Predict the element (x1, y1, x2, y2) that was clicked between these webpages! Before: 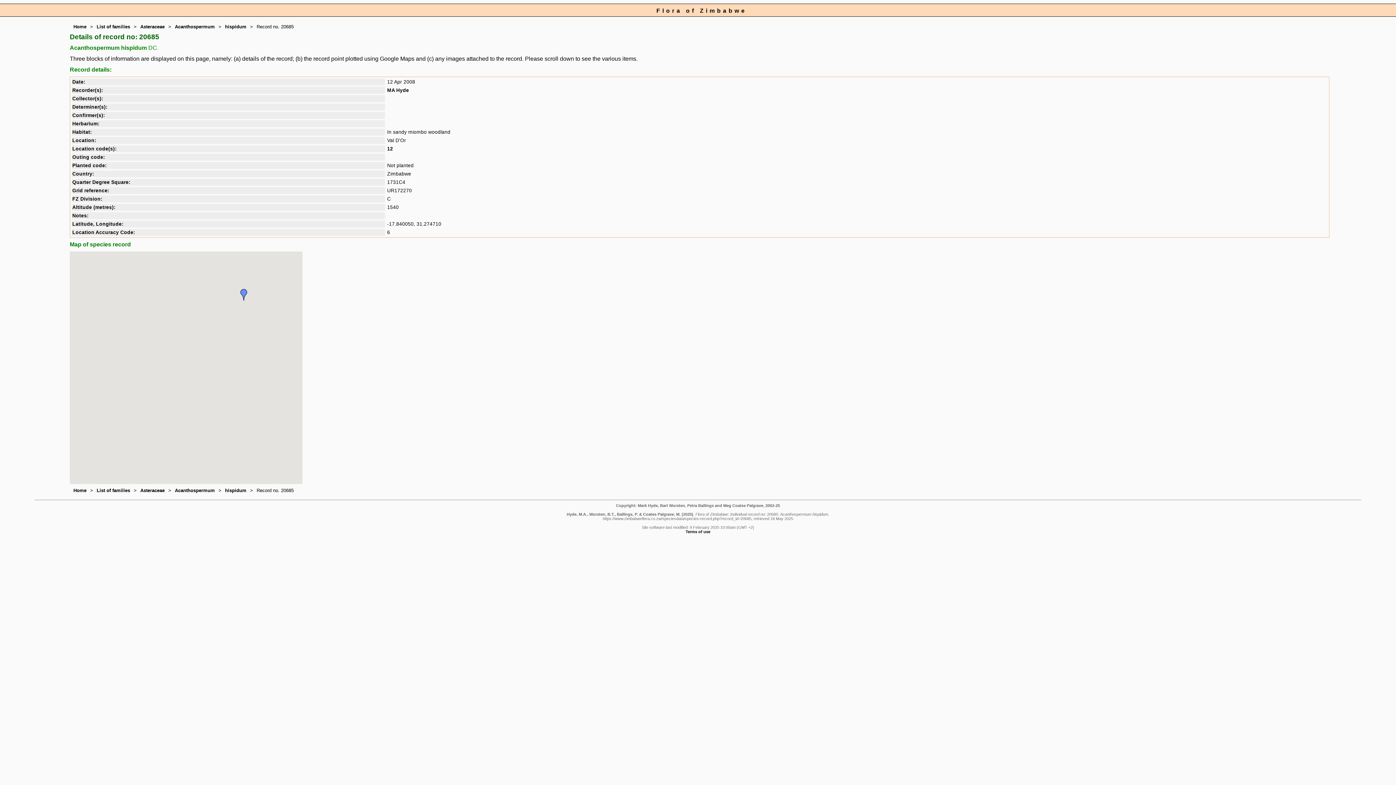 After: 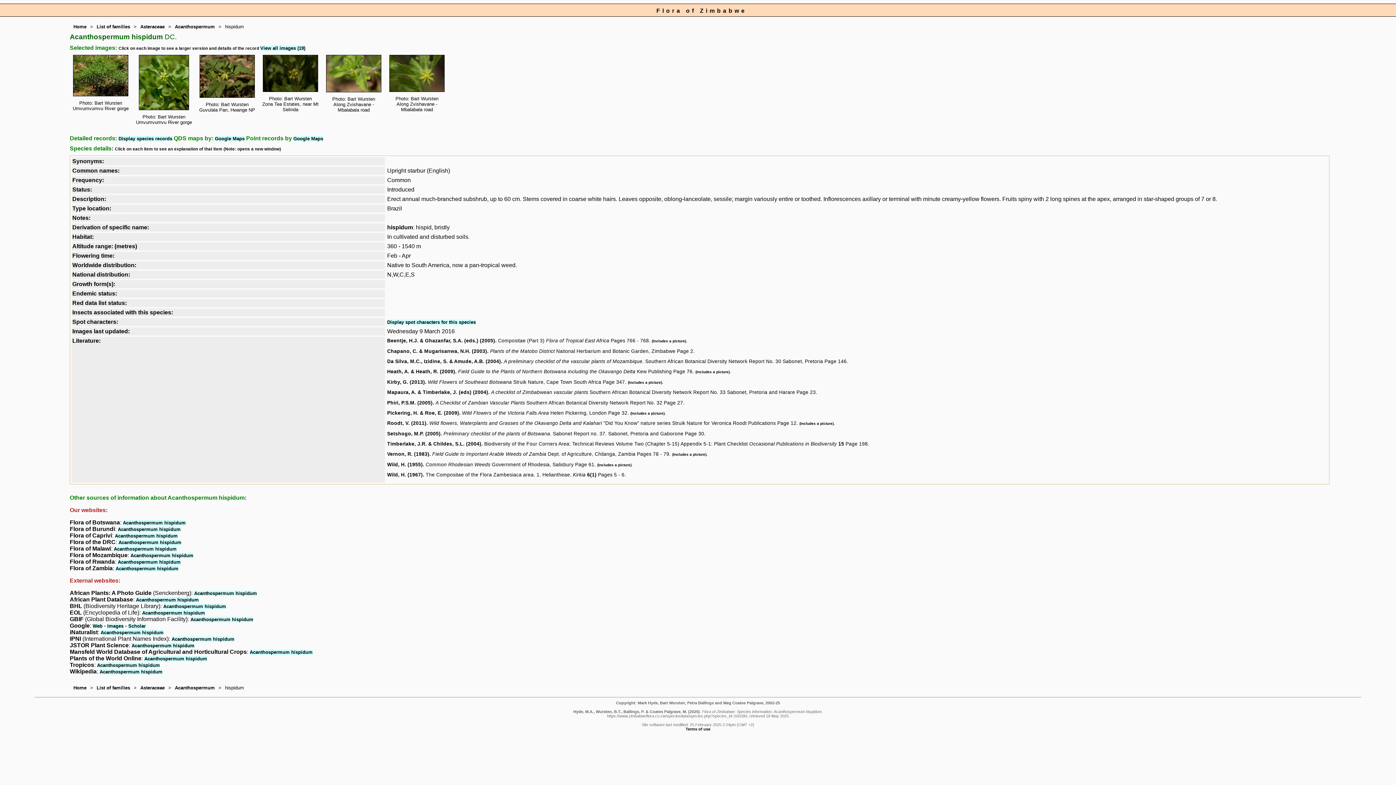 Action: label: hispidum bbox: (225, 487, 246, 493)